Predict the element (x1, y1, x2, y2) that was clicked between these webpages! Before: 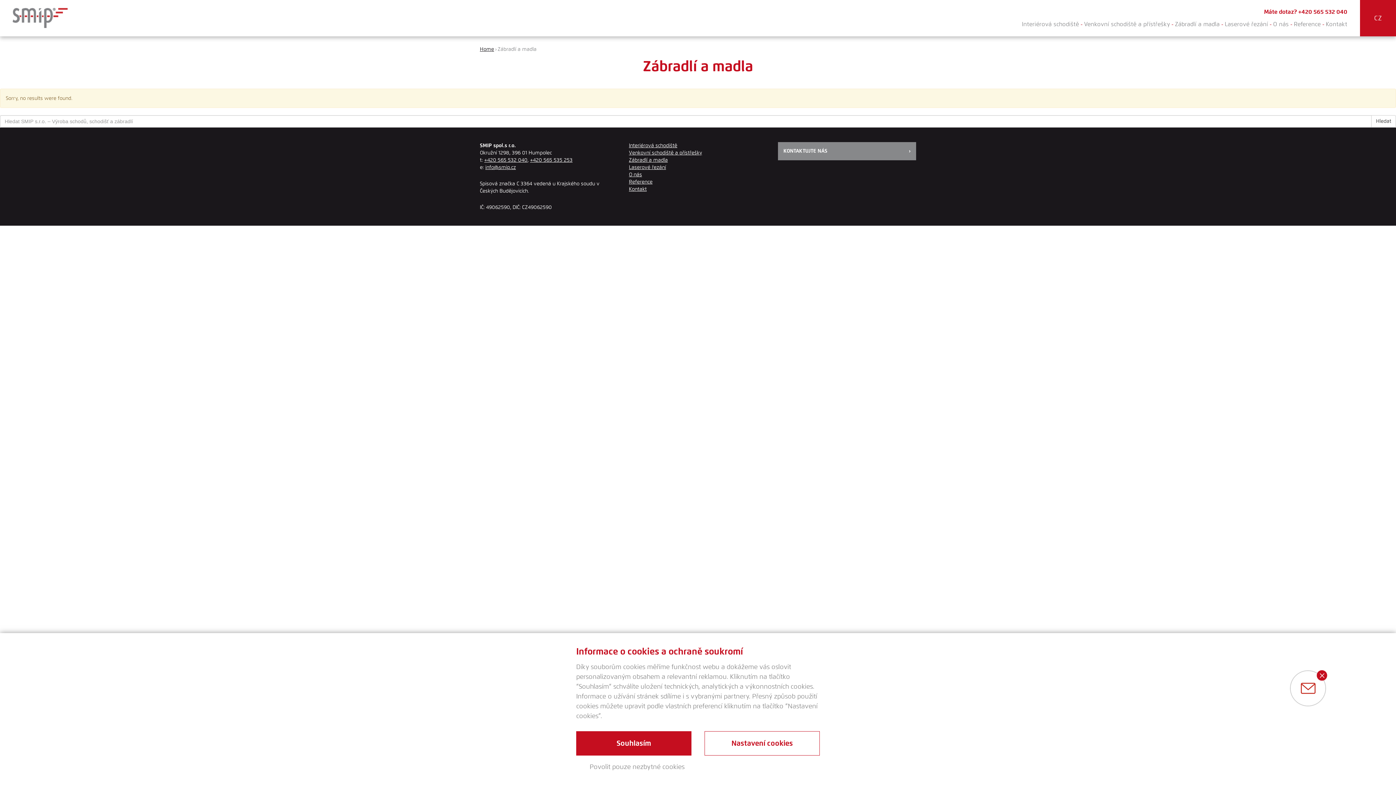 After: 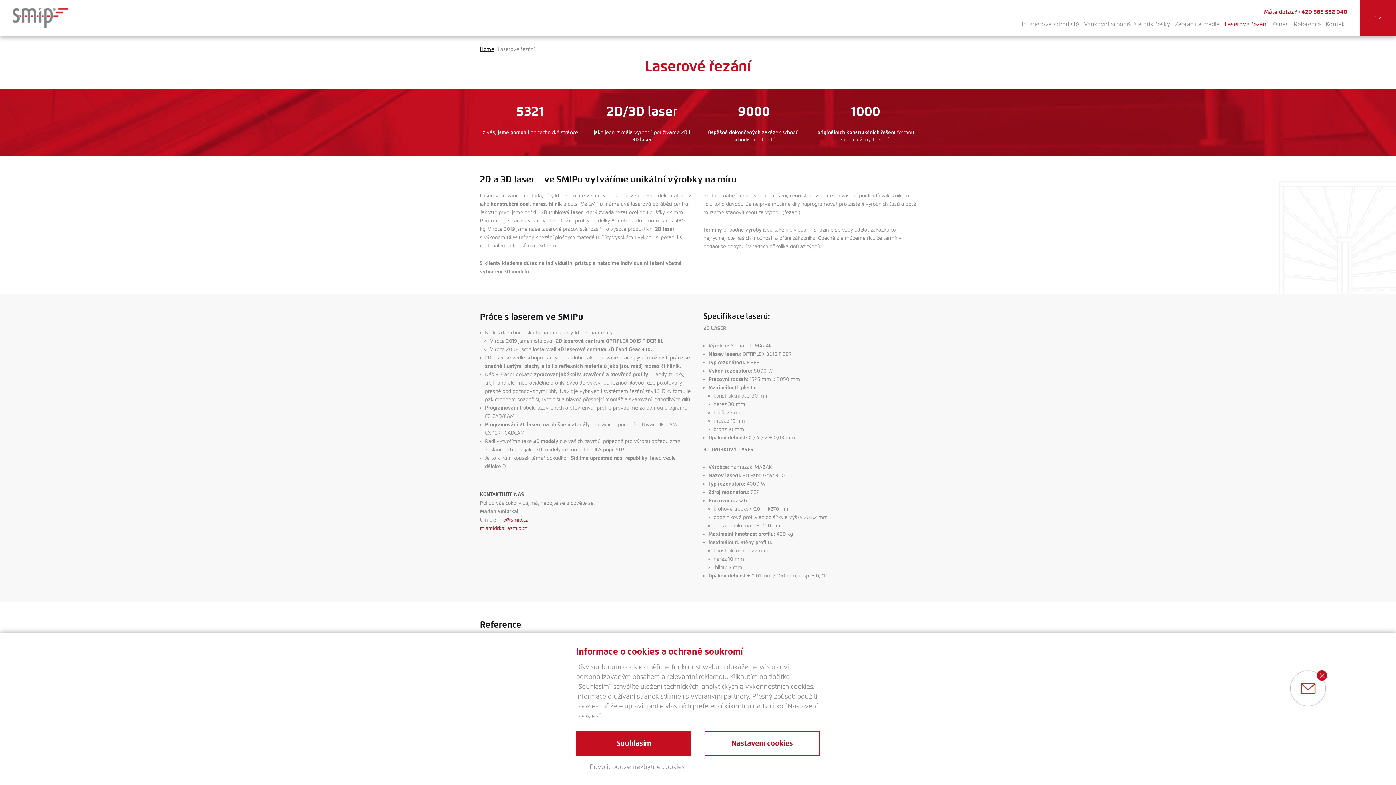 Action: label: Laserové řezání bbox: (629, 164, 666, 170)